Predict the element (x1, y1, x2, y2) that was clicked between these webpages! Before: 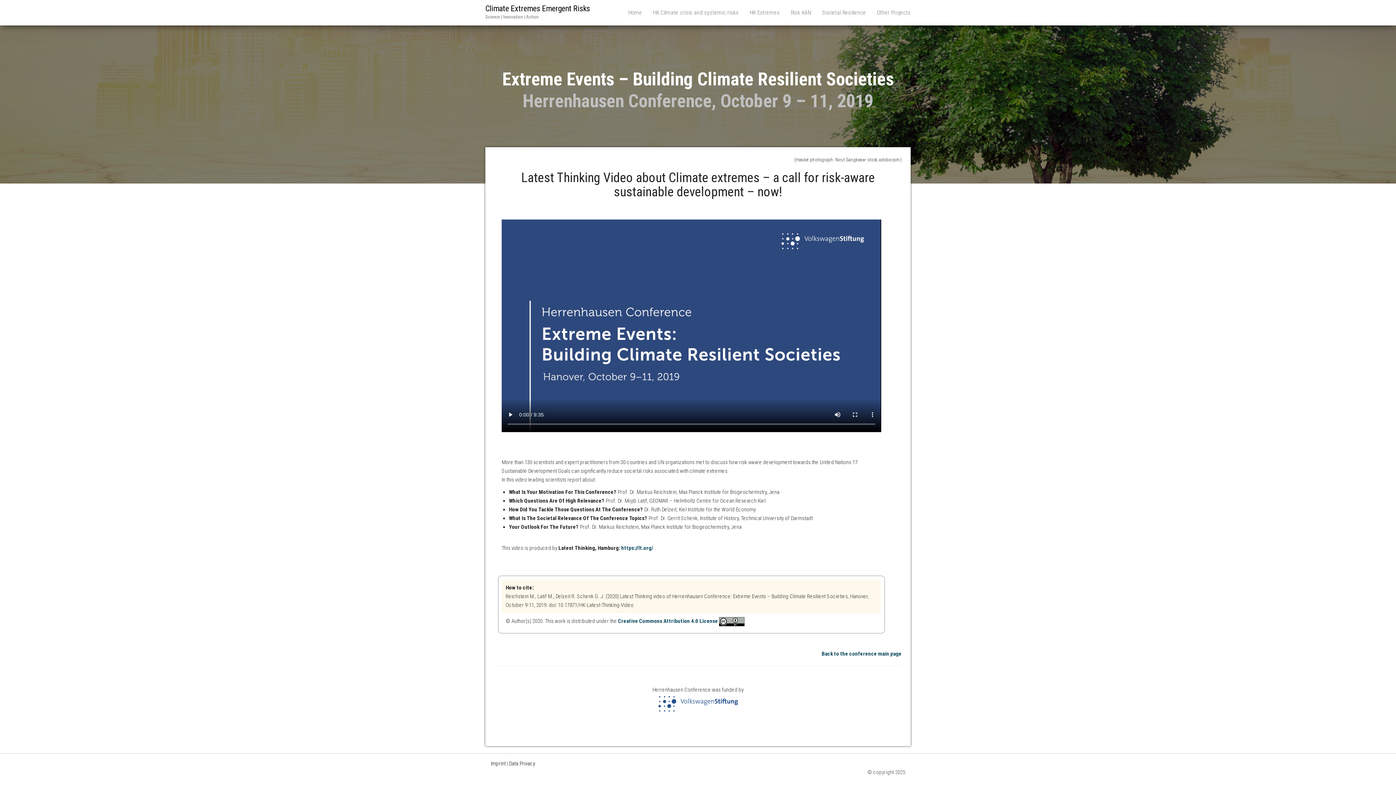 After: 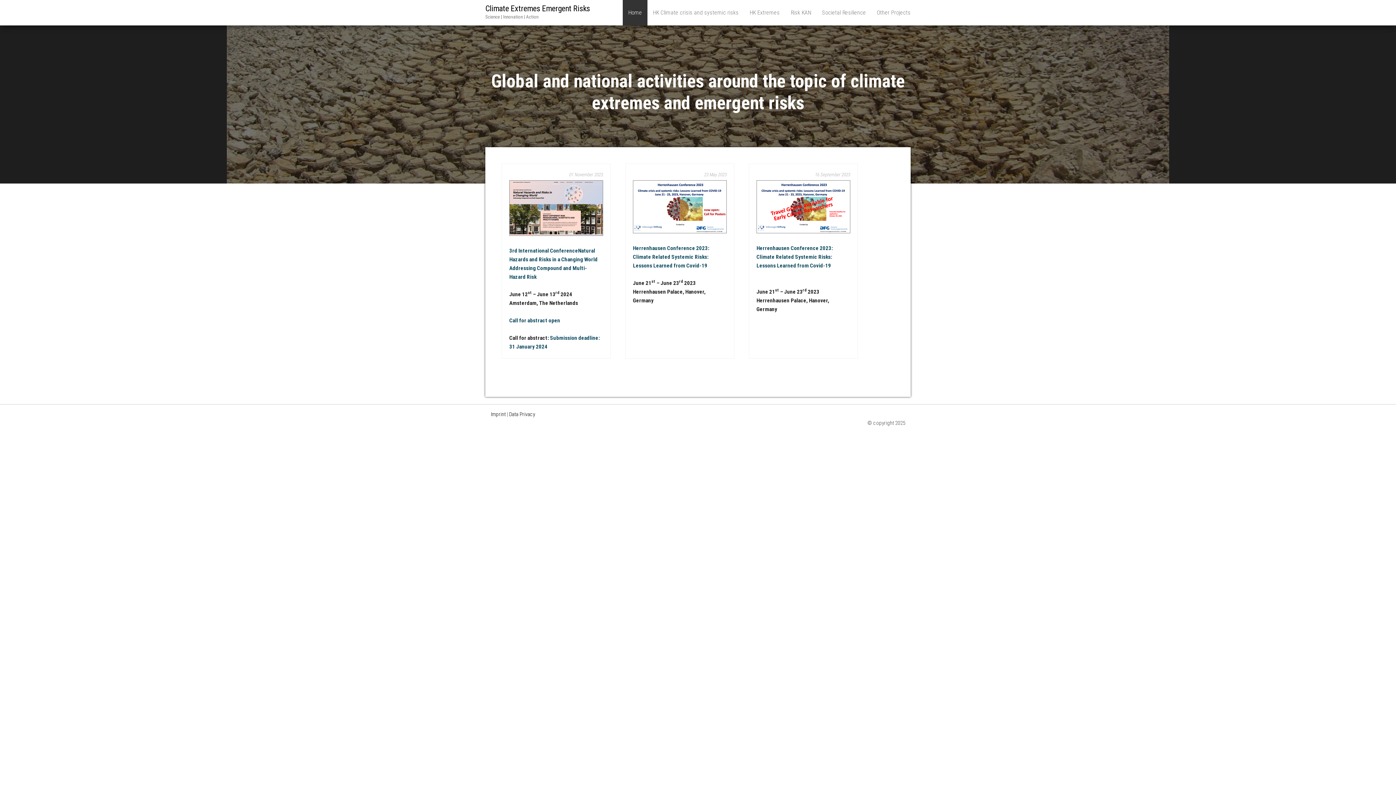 Action: label: Climate Extremes Emergent Risks bbox: (485, 4, 590, 13)